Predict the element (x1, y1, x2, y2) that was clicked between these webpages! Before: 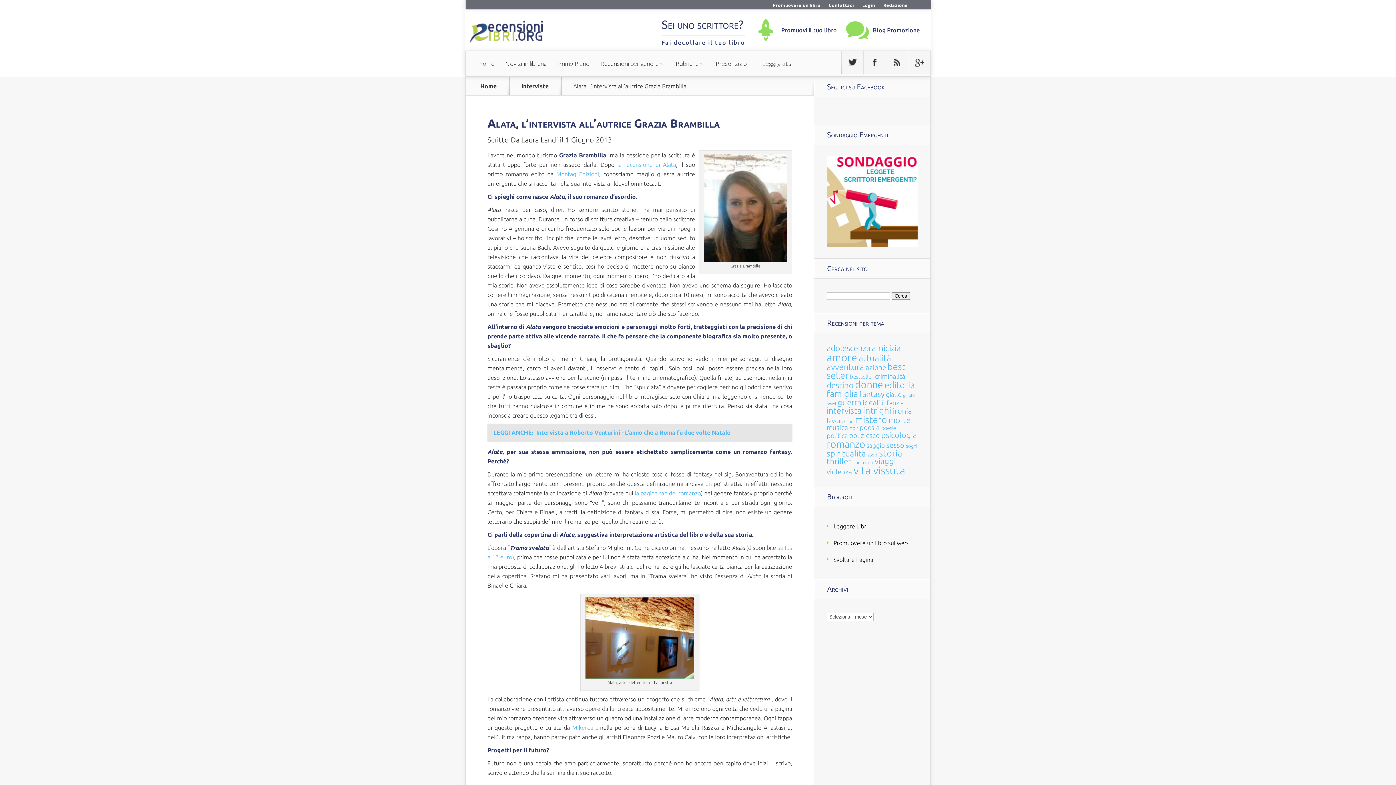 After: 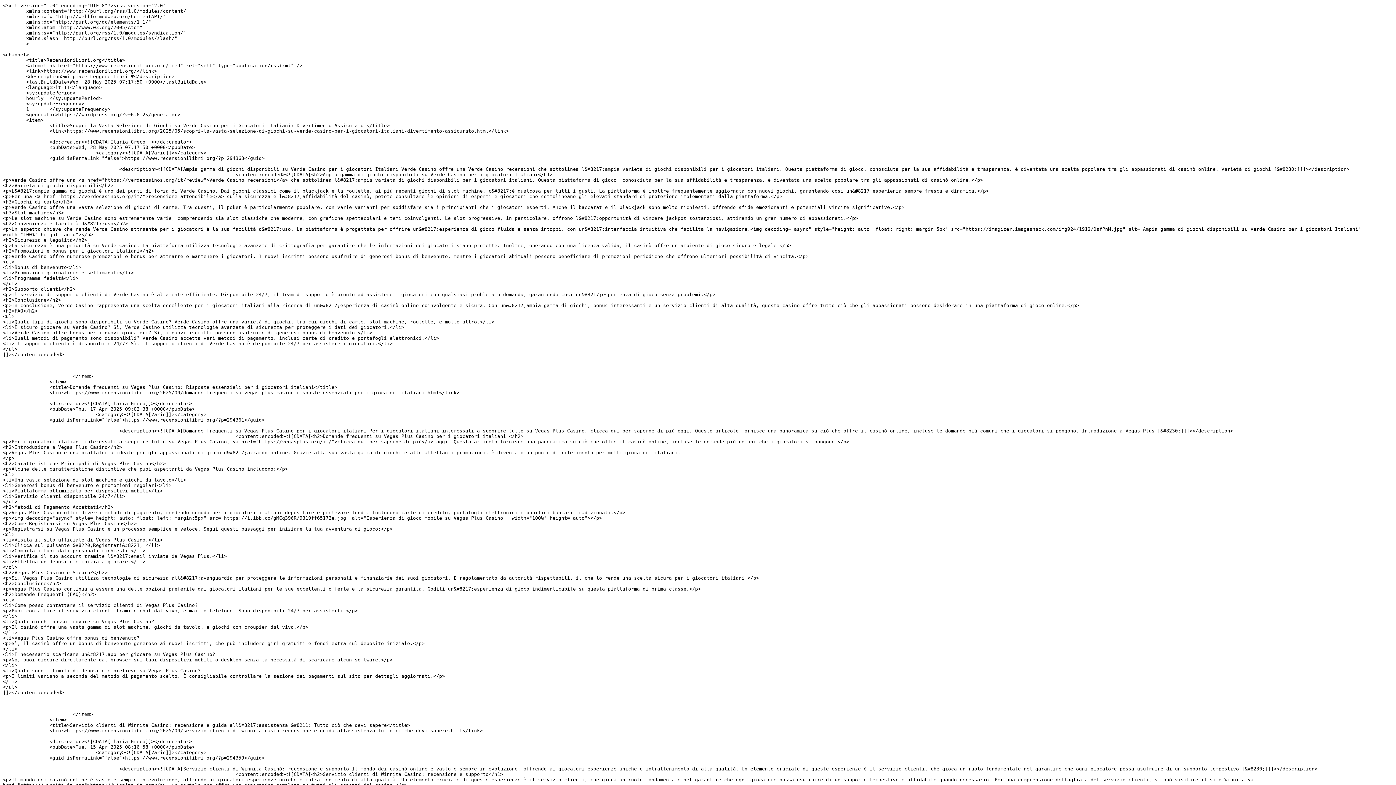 Action: bbox: (886, 50, 908, 74) label: Subscribe To Rss Feed